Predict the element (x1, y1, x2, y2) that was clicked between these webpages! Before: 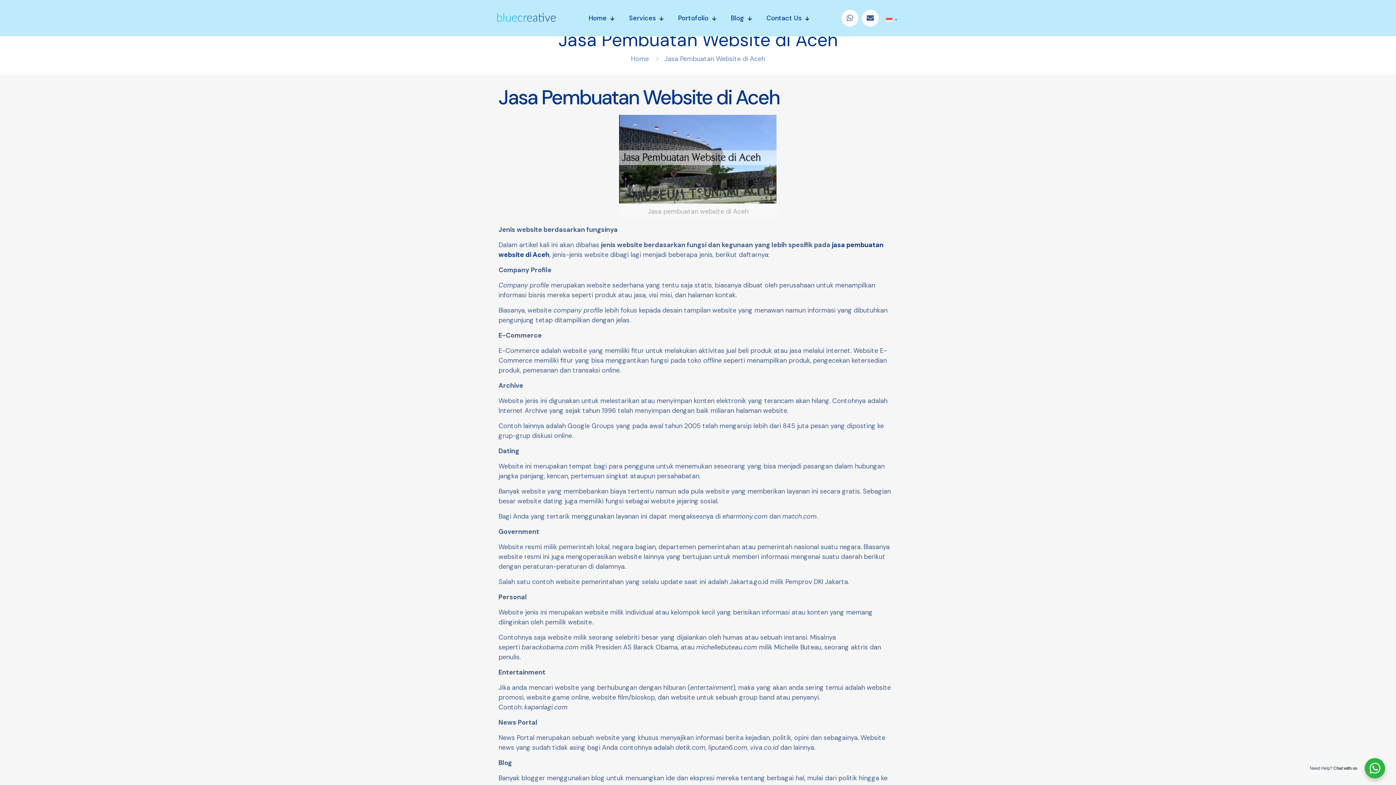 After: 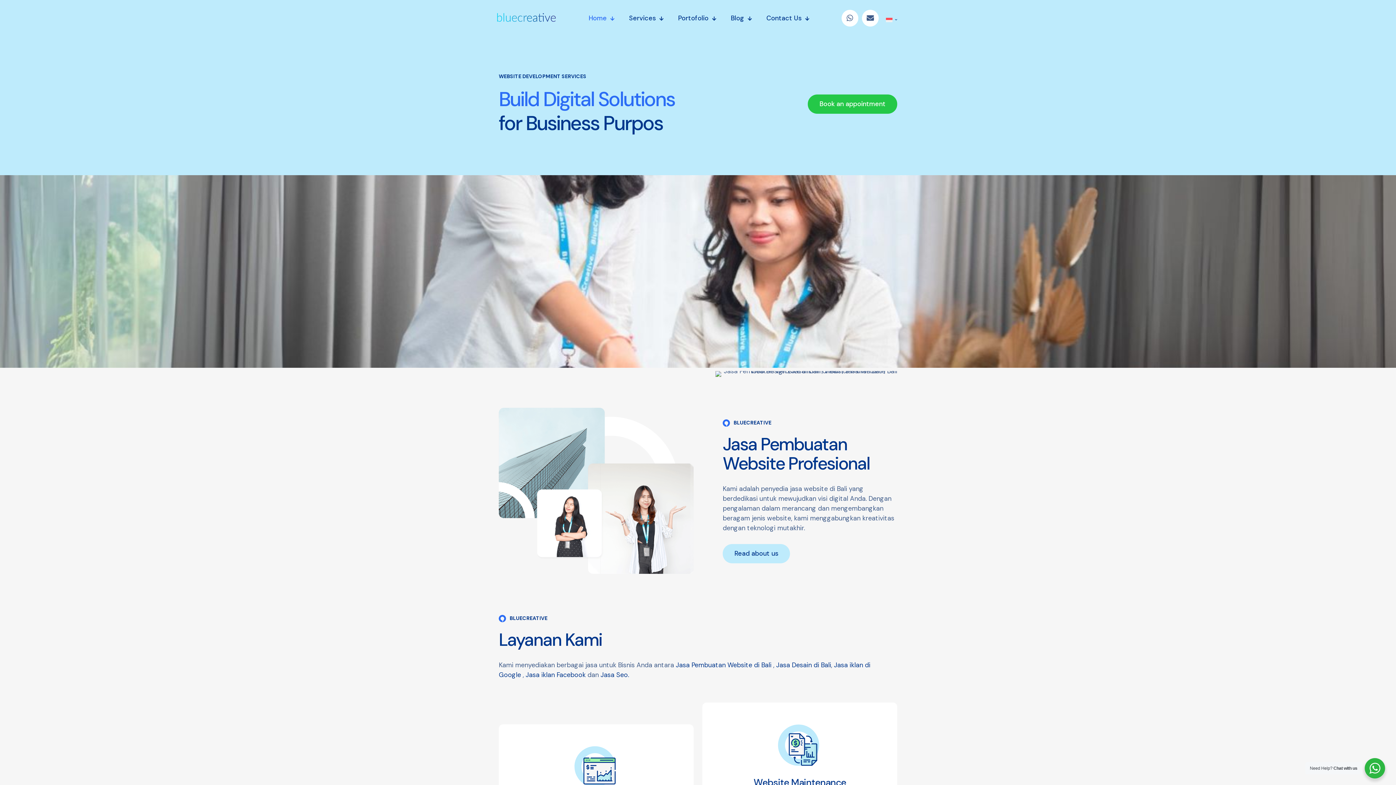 Action: bbox: (496, 0, 556, 36)